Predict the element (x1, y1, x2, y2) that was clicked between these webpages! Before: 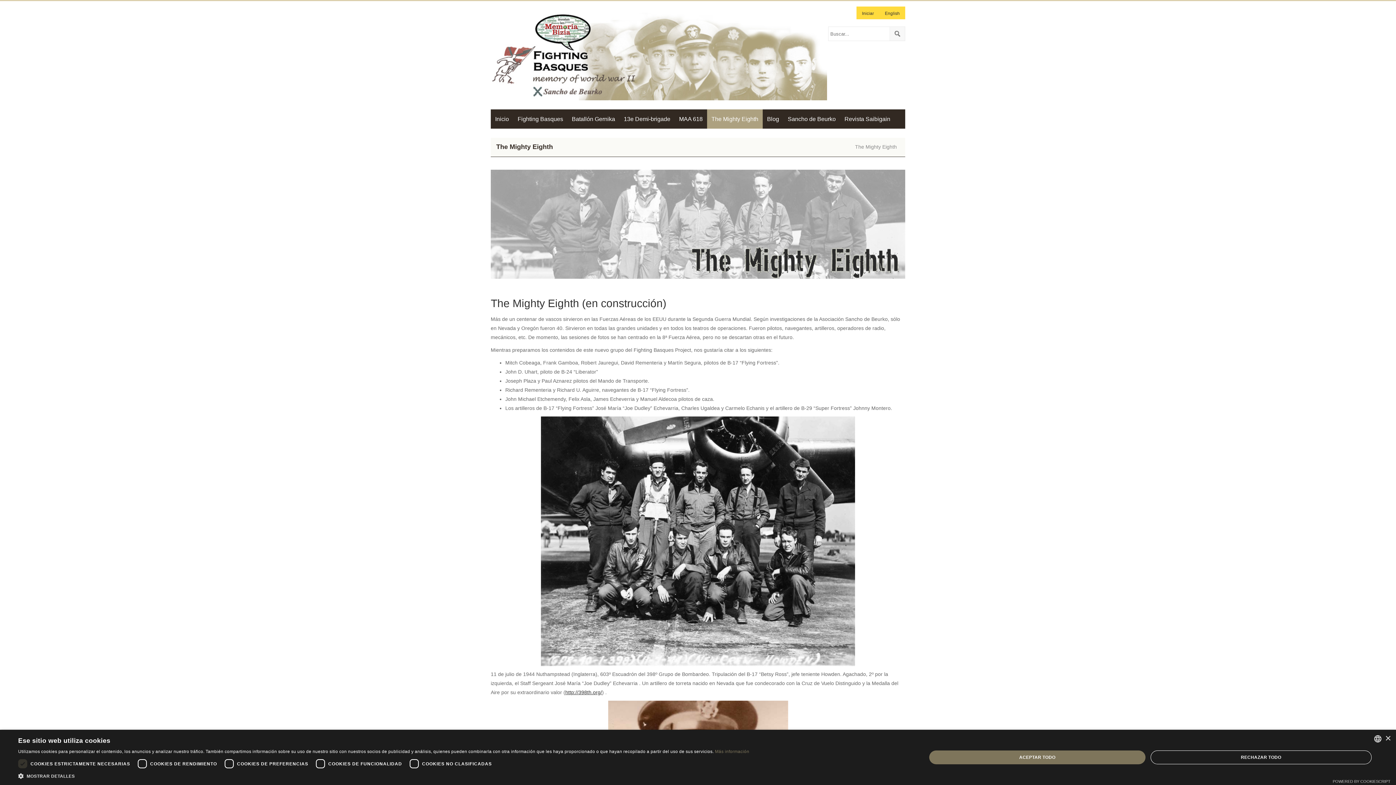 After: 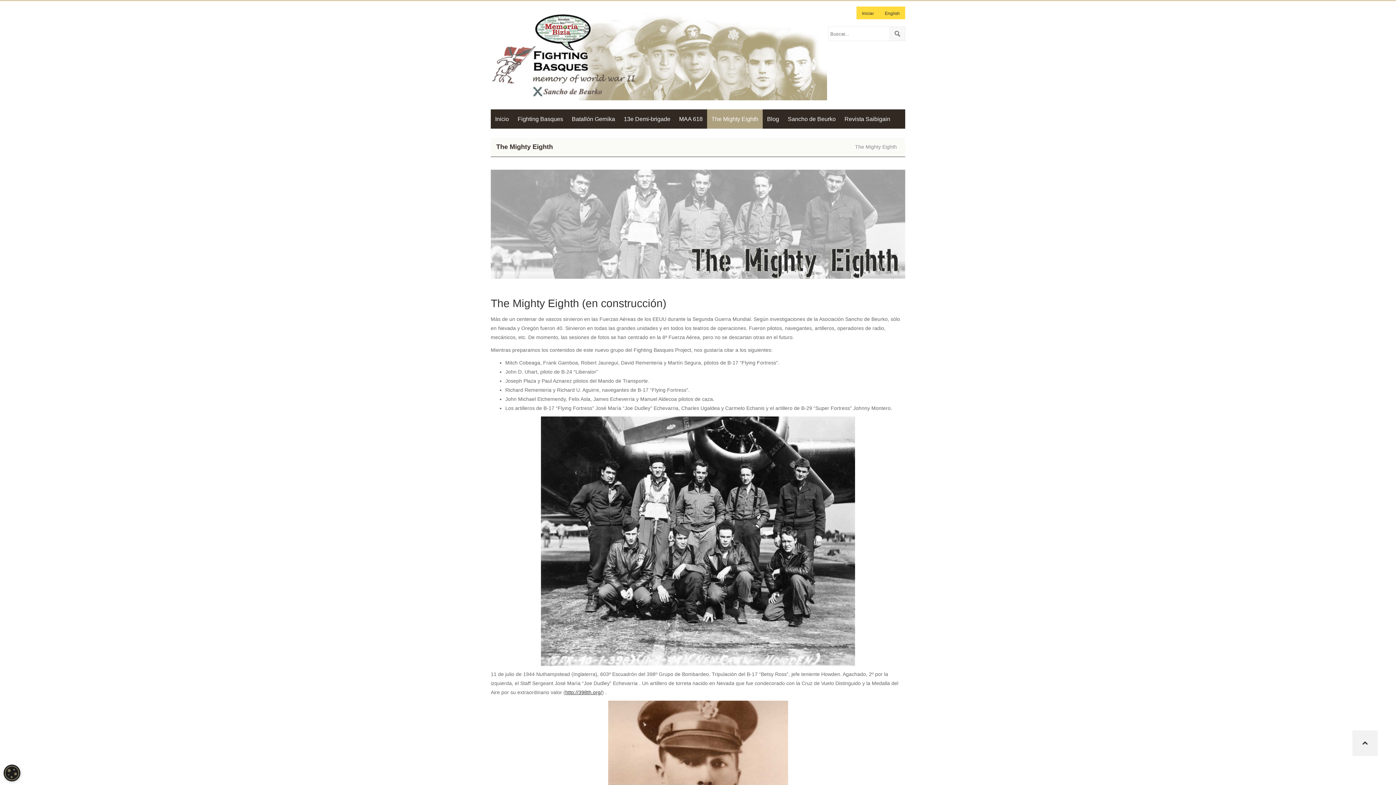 Action: bbox: (929, 750, 1145, 764) label: ACEPTAR TODO